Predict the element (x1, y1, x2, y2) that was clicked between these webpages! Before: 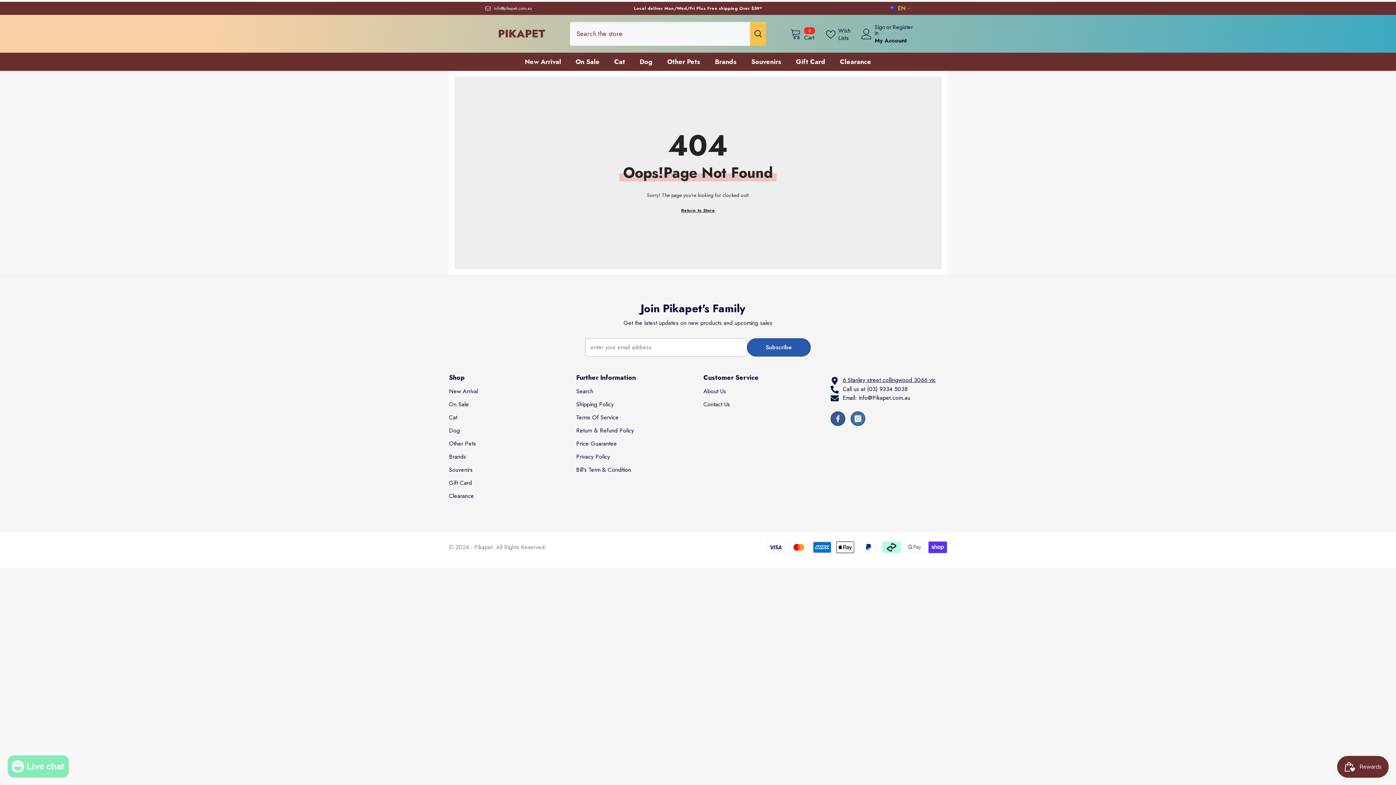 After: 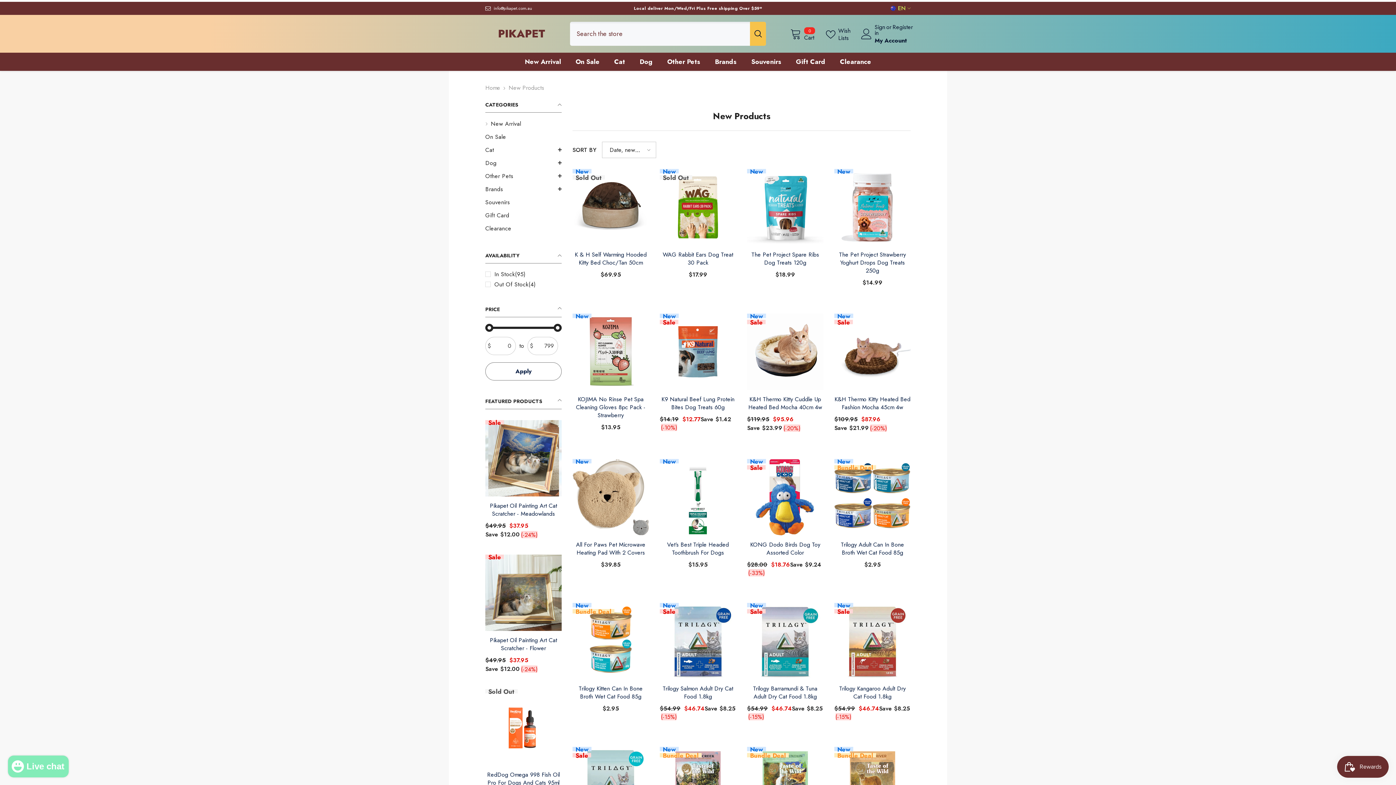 Action: bbox: (517, 57, 568, 71) label: New Arrival